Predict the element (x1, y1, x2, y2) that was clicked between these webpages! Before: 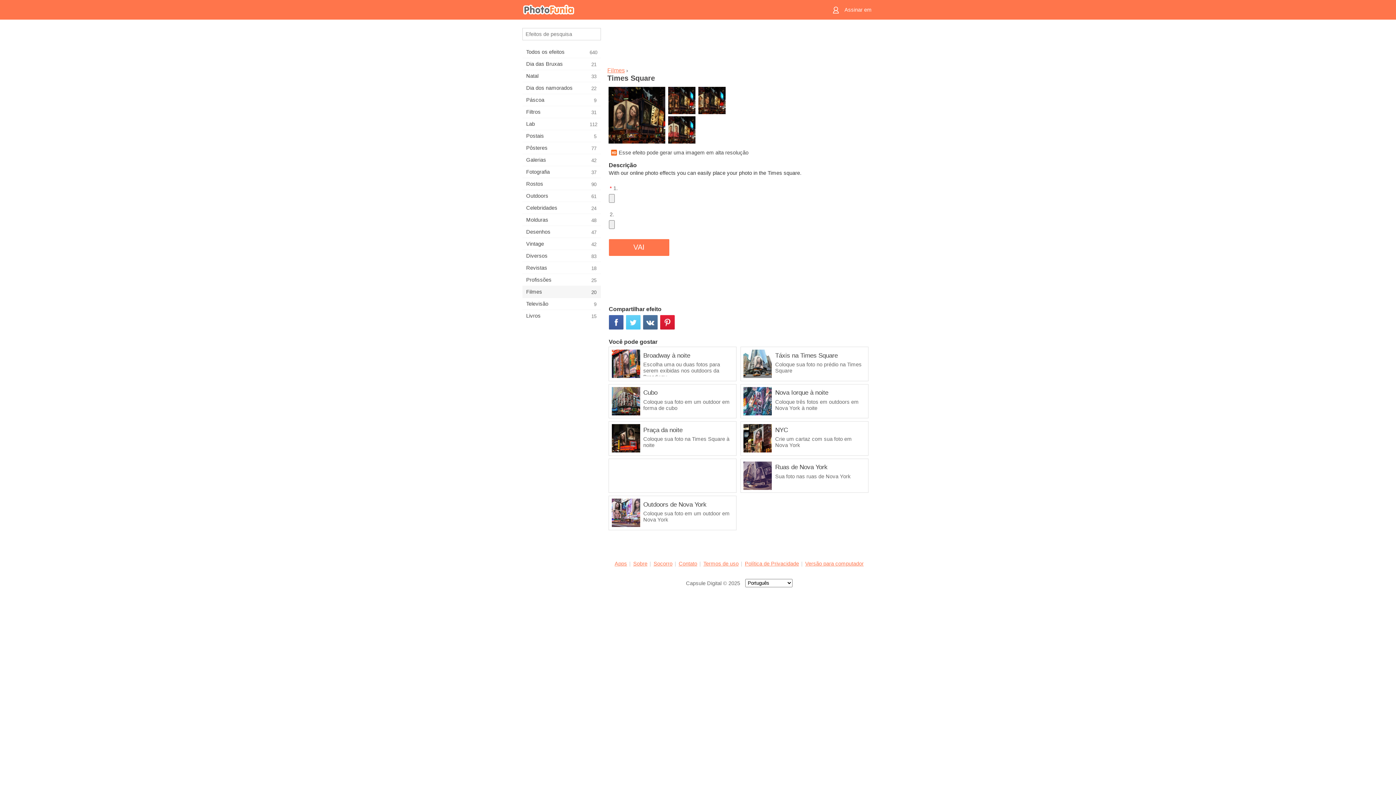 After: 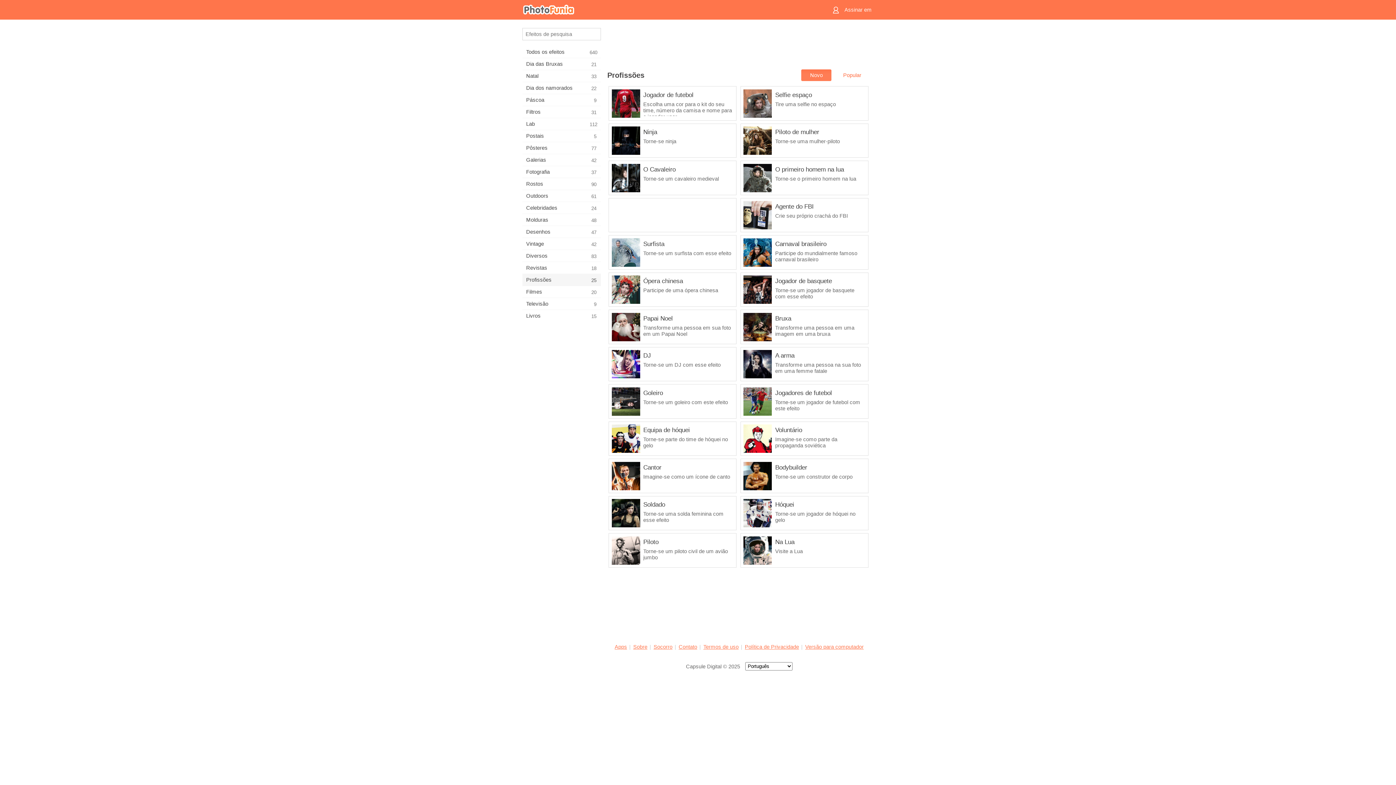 Action: bbox: (522, 274, 601, 285) label: Profissões
25